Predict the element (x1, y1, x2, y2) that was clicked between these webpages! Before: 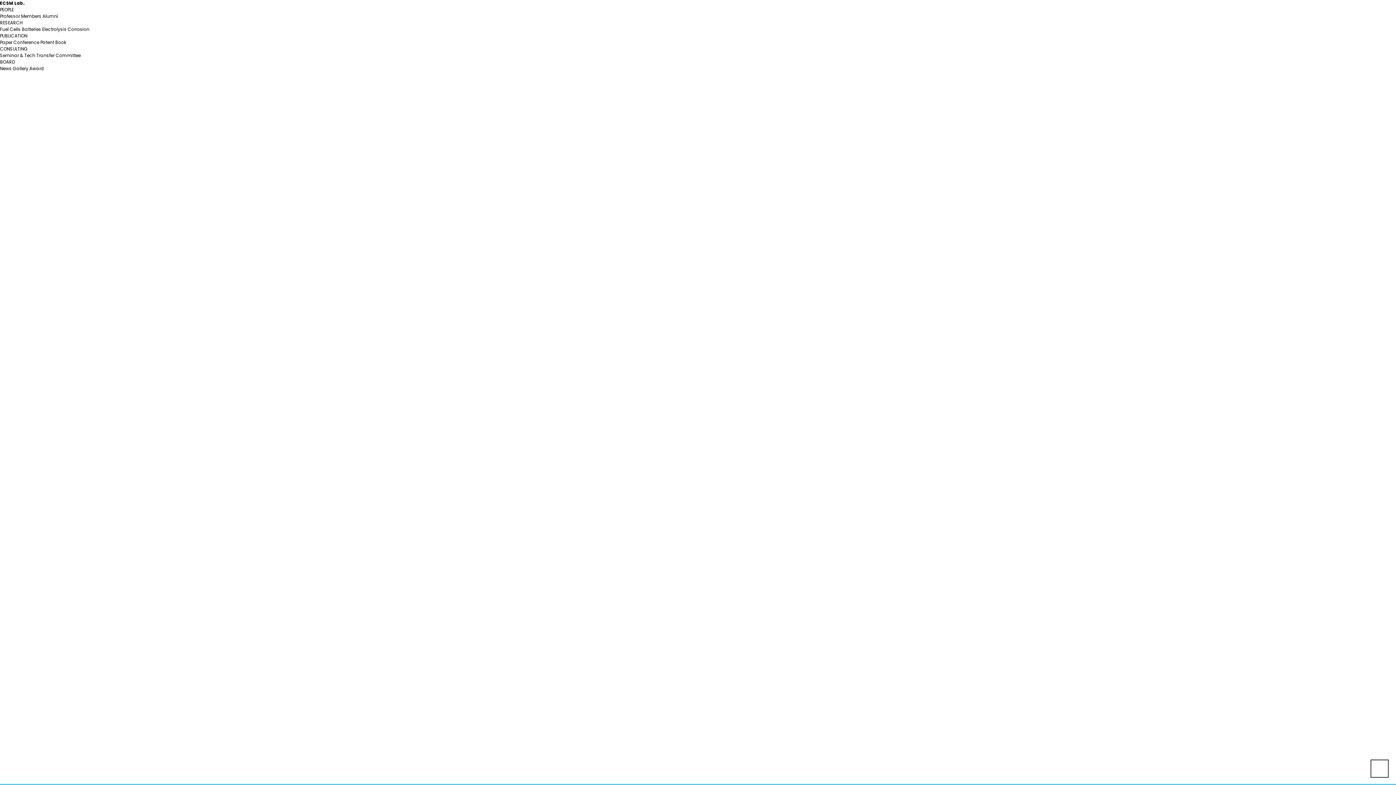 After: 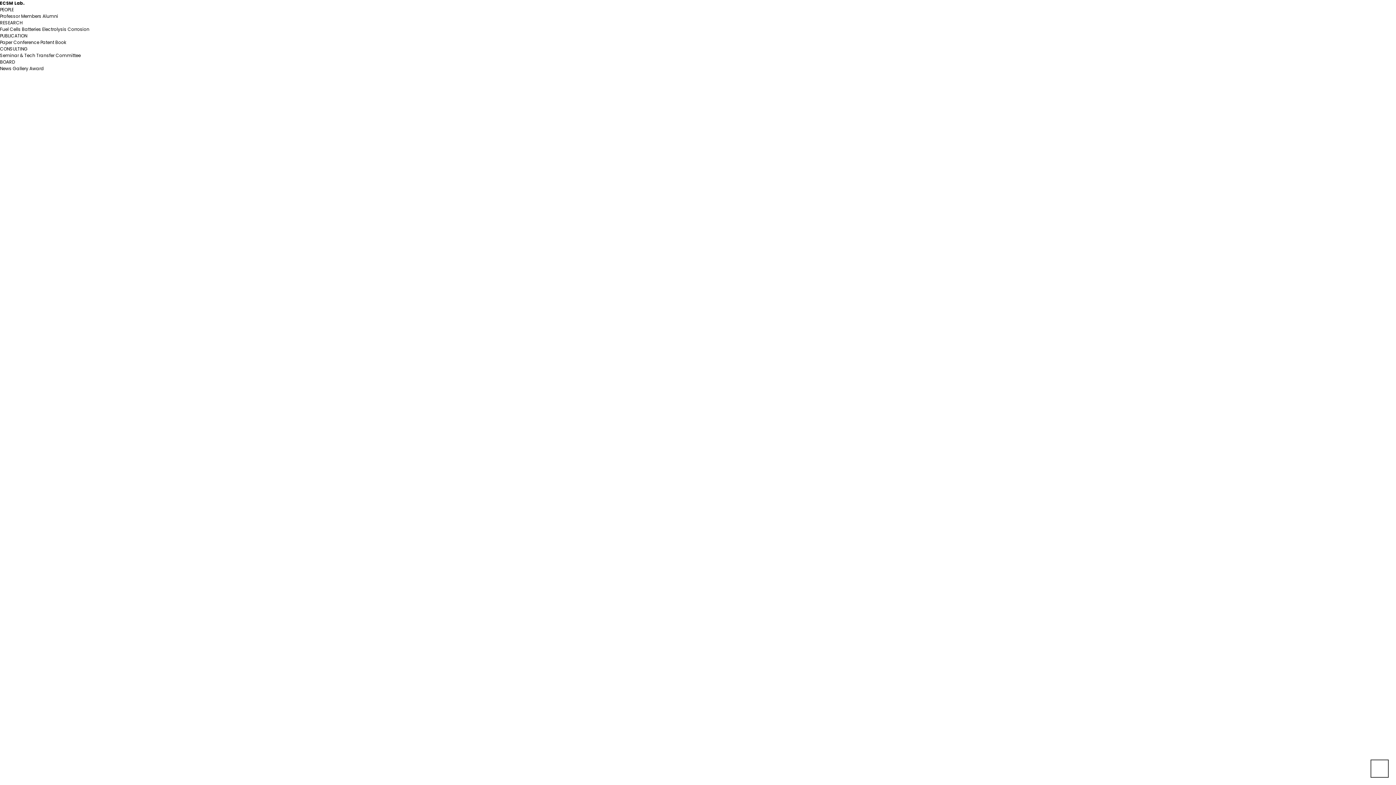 Action: bbox: (0, 13, 20, 19) label: Professor